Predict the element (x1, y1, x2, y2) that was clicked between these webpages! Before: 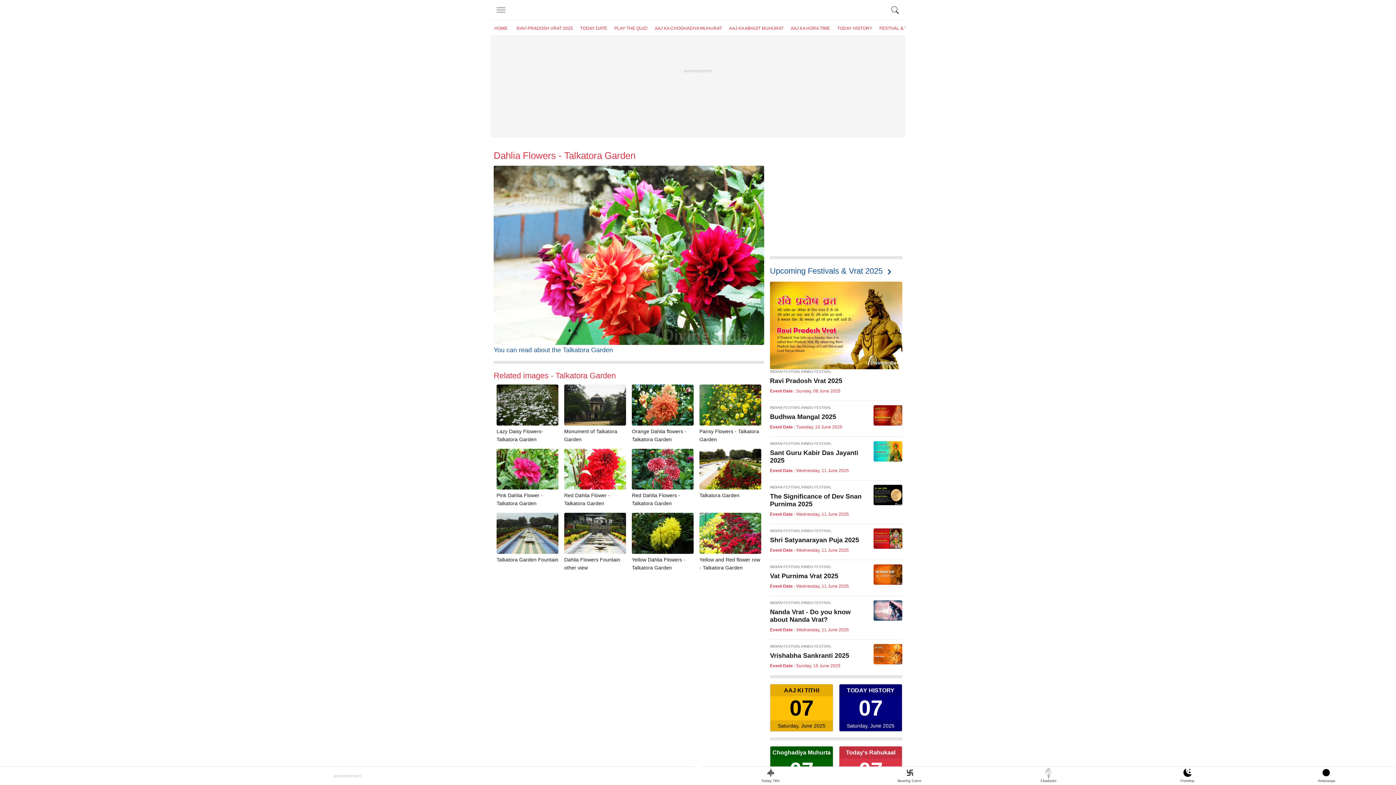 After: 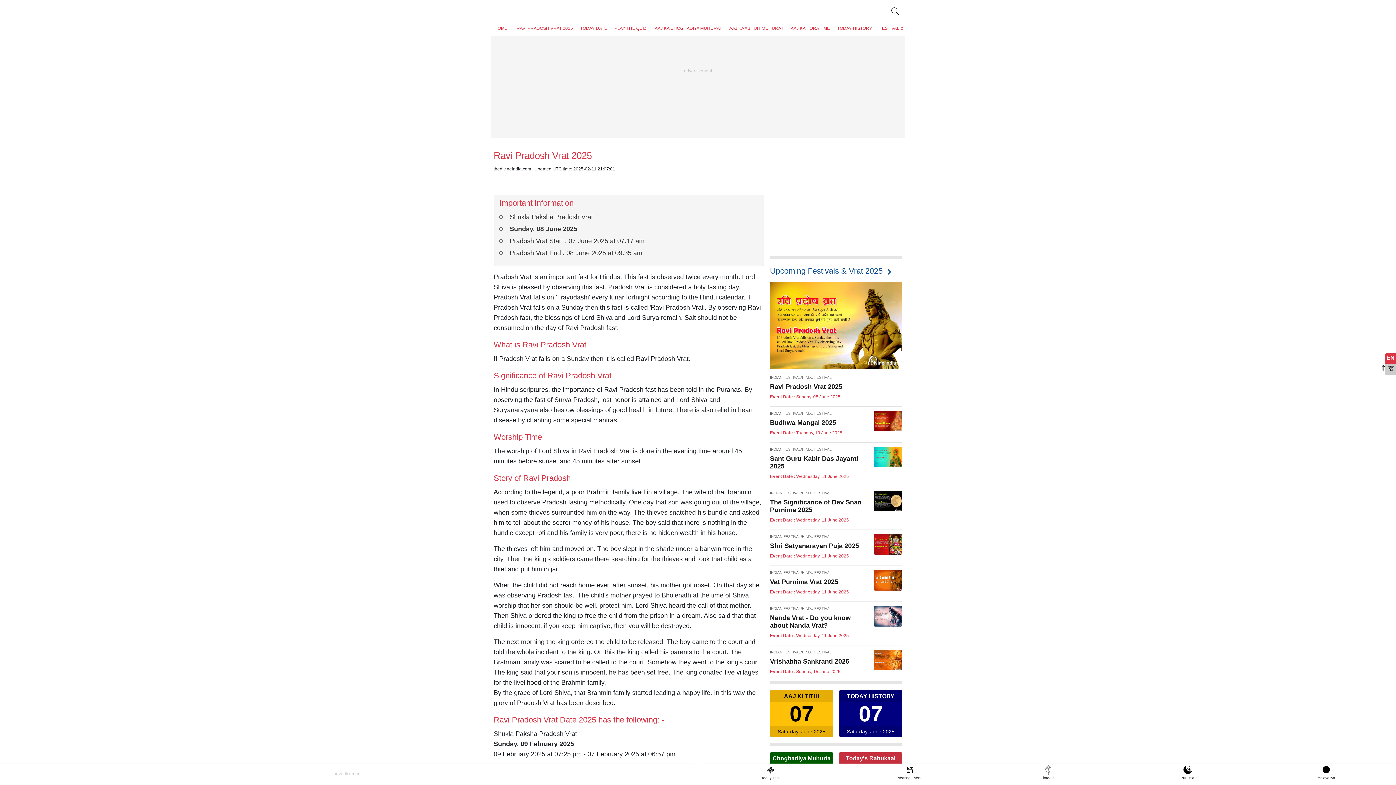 Action: bbox: (770, 281, 902, 394) label: INDIAN FESTIVAL/HINDU FESTIVAL
Ravi Pradosh Vrat 2025
Event Date : Sunday, 08 June 2025